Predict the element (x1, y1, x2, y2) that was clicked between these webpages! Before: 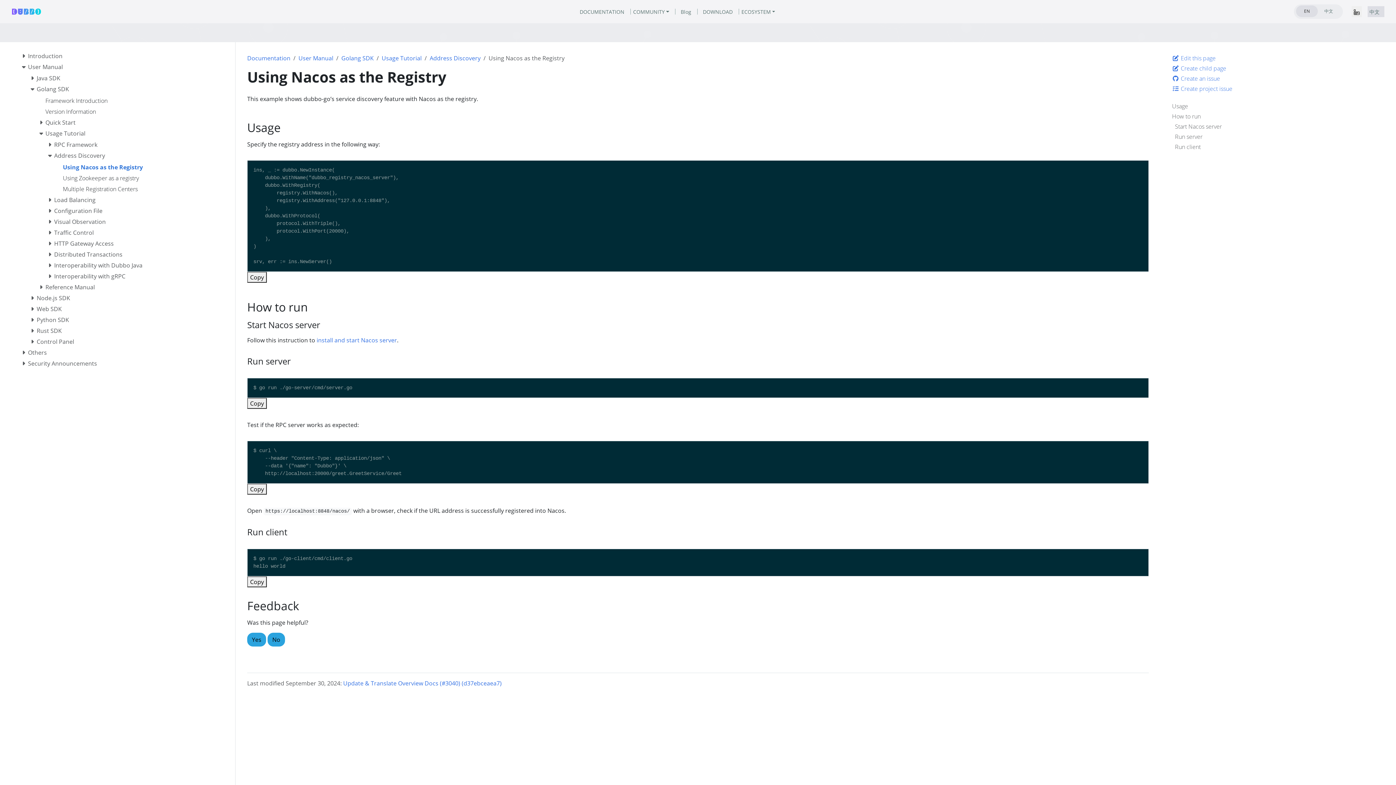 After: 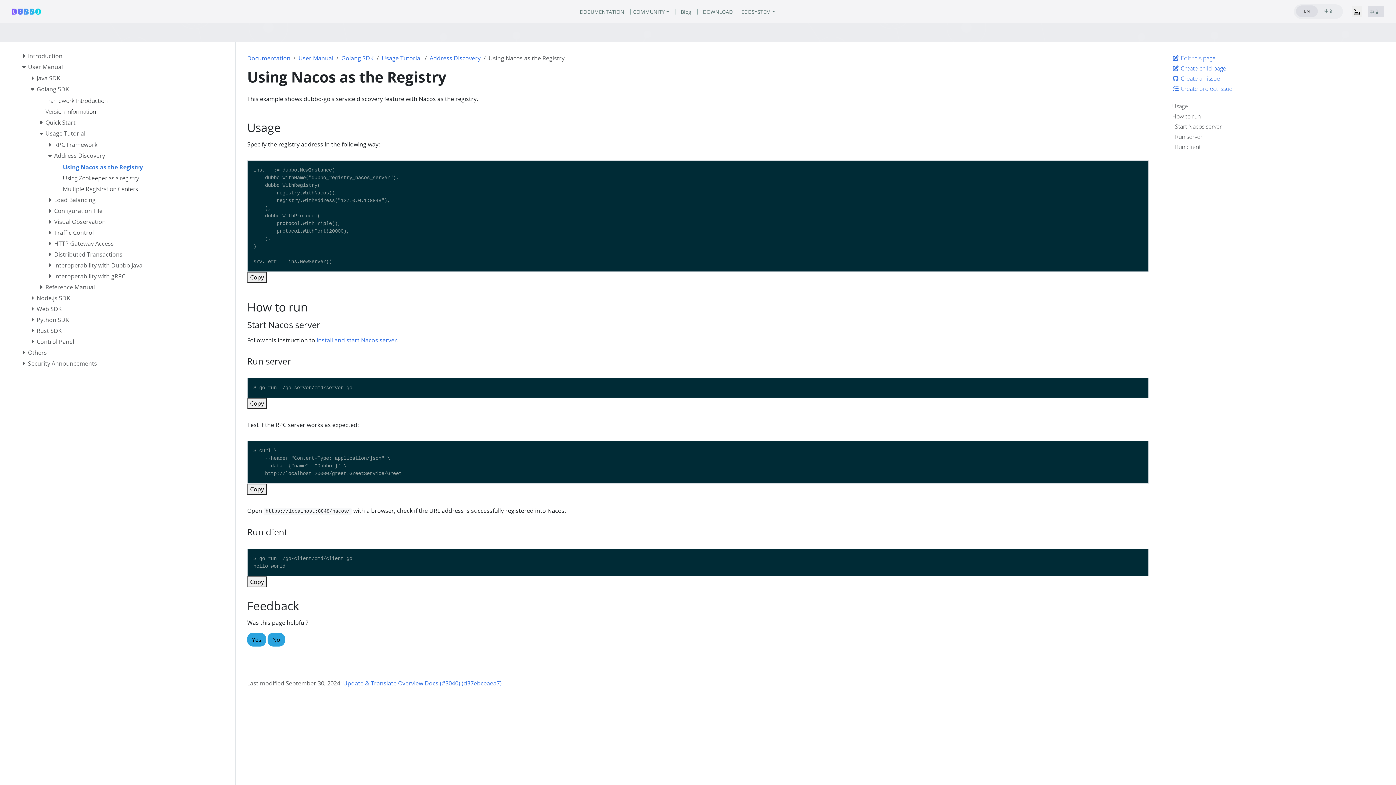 Action: bbox: (247, 576, 266, 587) label: Copy